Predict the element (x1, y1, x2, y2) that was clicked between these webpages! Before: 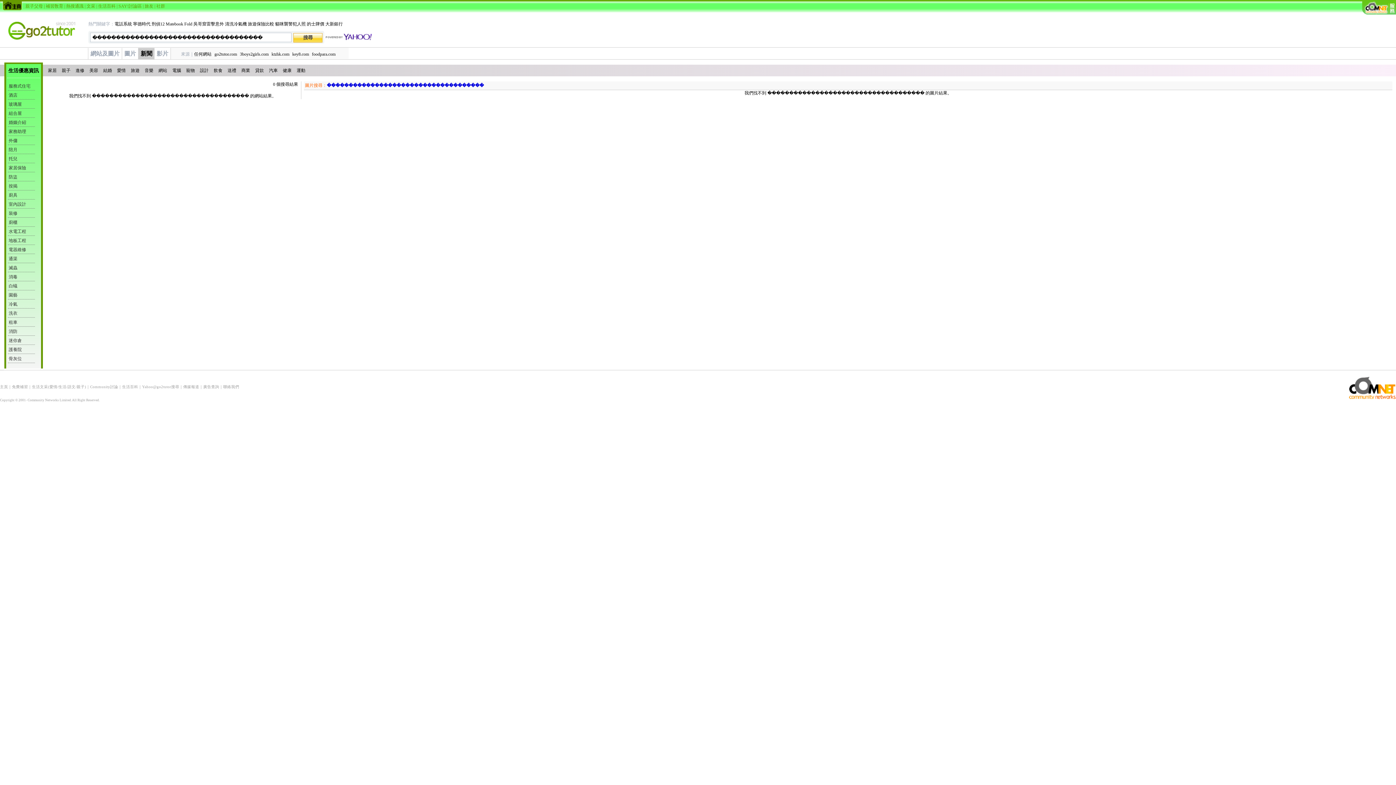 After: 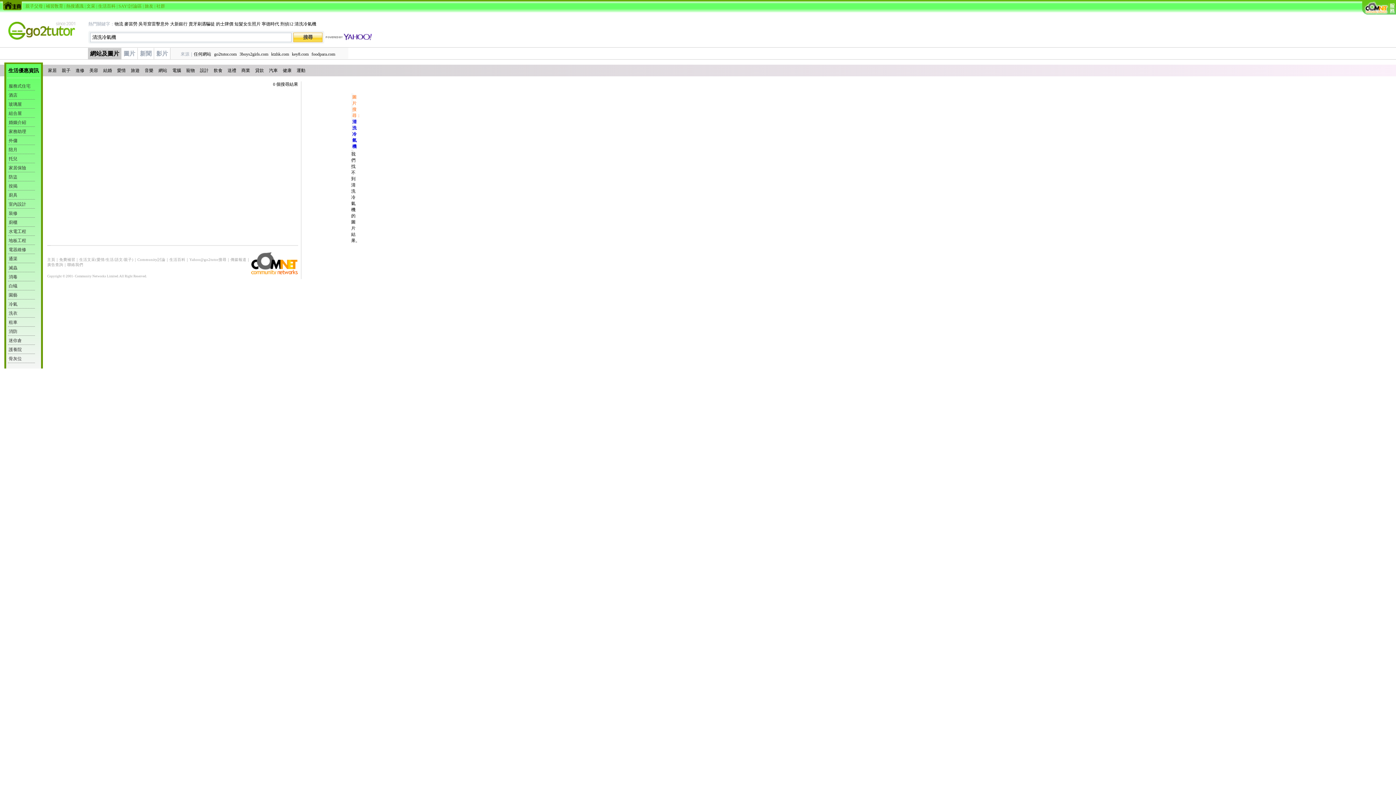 Action: bbox: (225, 21, 246, 26) label: 清洗冷氣機